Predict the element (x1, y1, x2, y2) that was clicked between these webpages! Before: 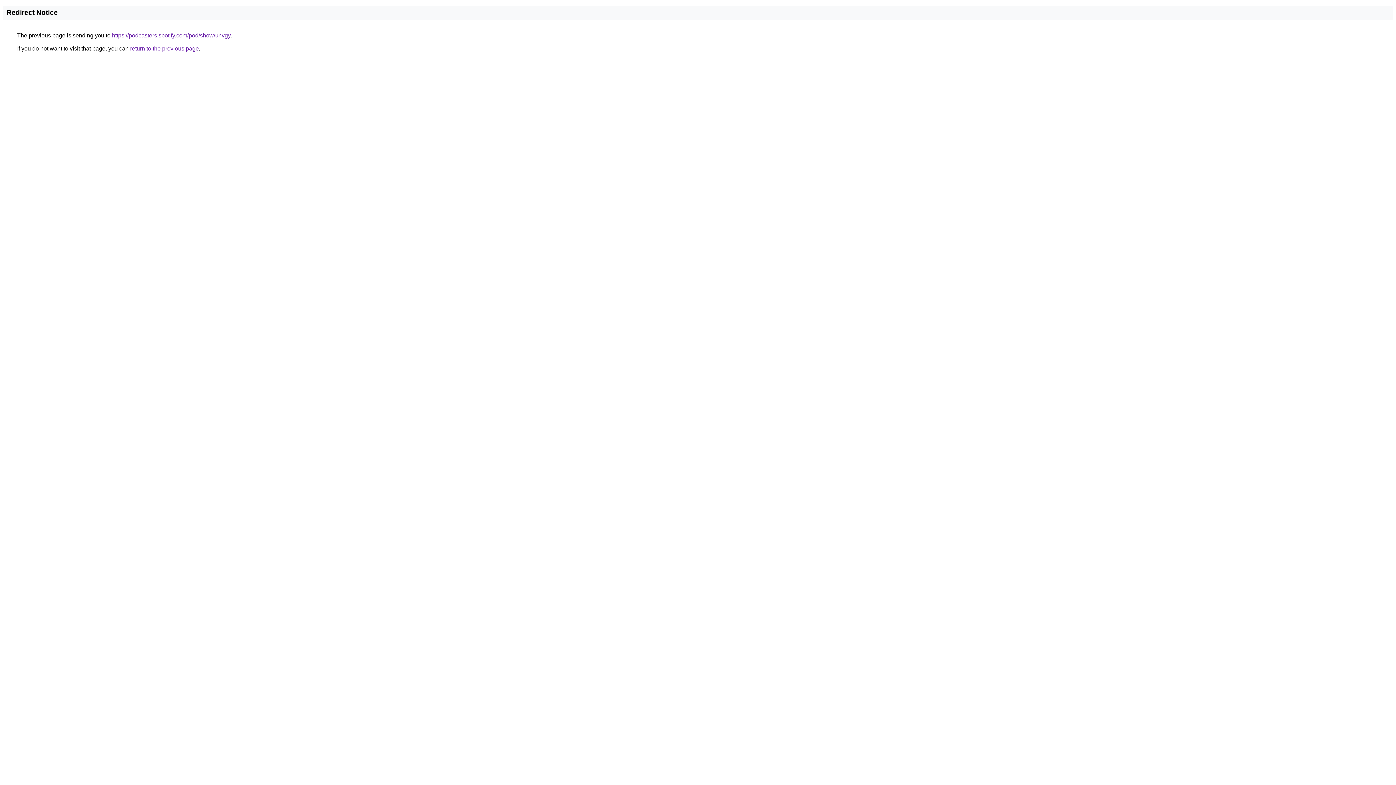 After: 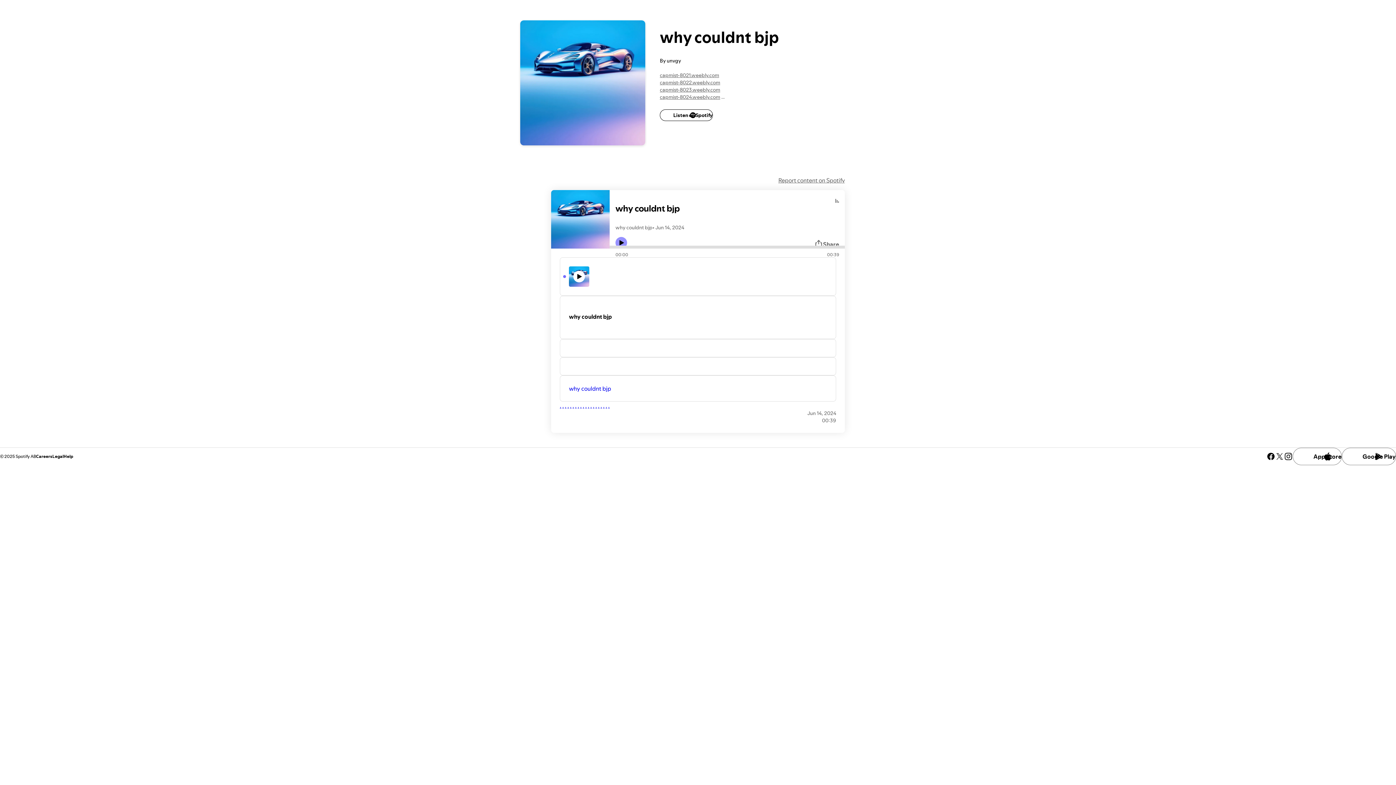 Action: bbox: (112, 32, 230, 38) label: https://podcasters.spotify.com/pod/show/unvgy